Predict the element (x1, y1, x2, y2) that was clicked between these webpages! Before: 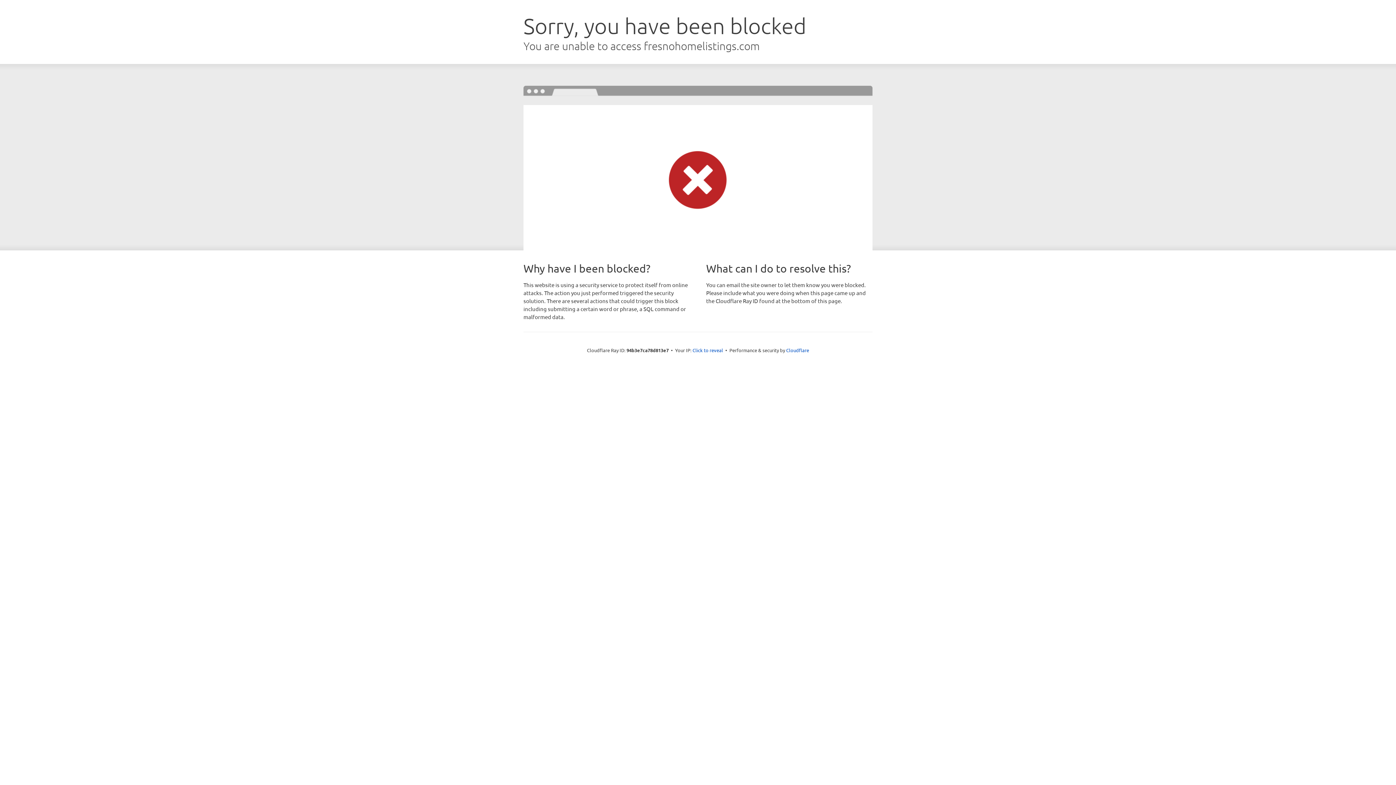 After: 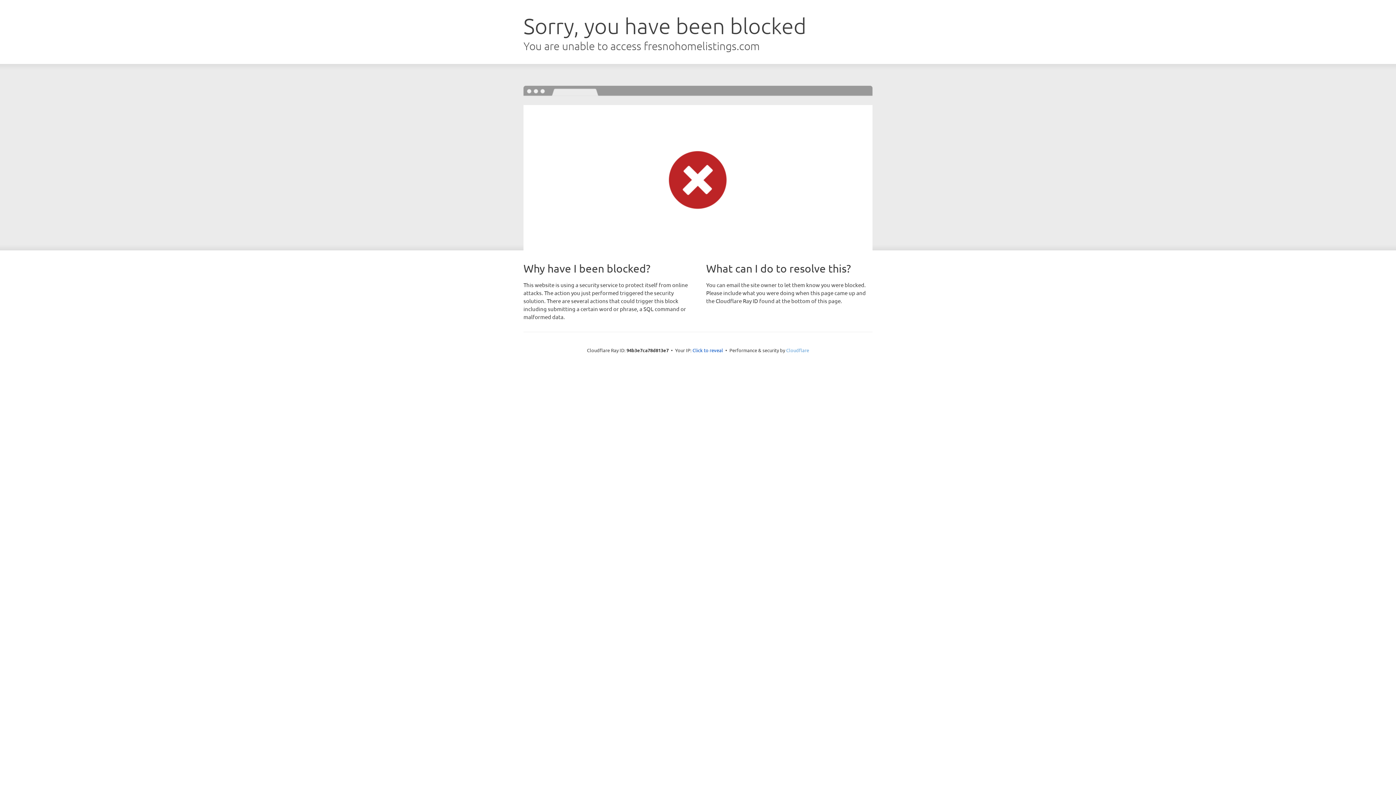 Action: bbox: (786, 347, 809, 353) label: Cloudflare